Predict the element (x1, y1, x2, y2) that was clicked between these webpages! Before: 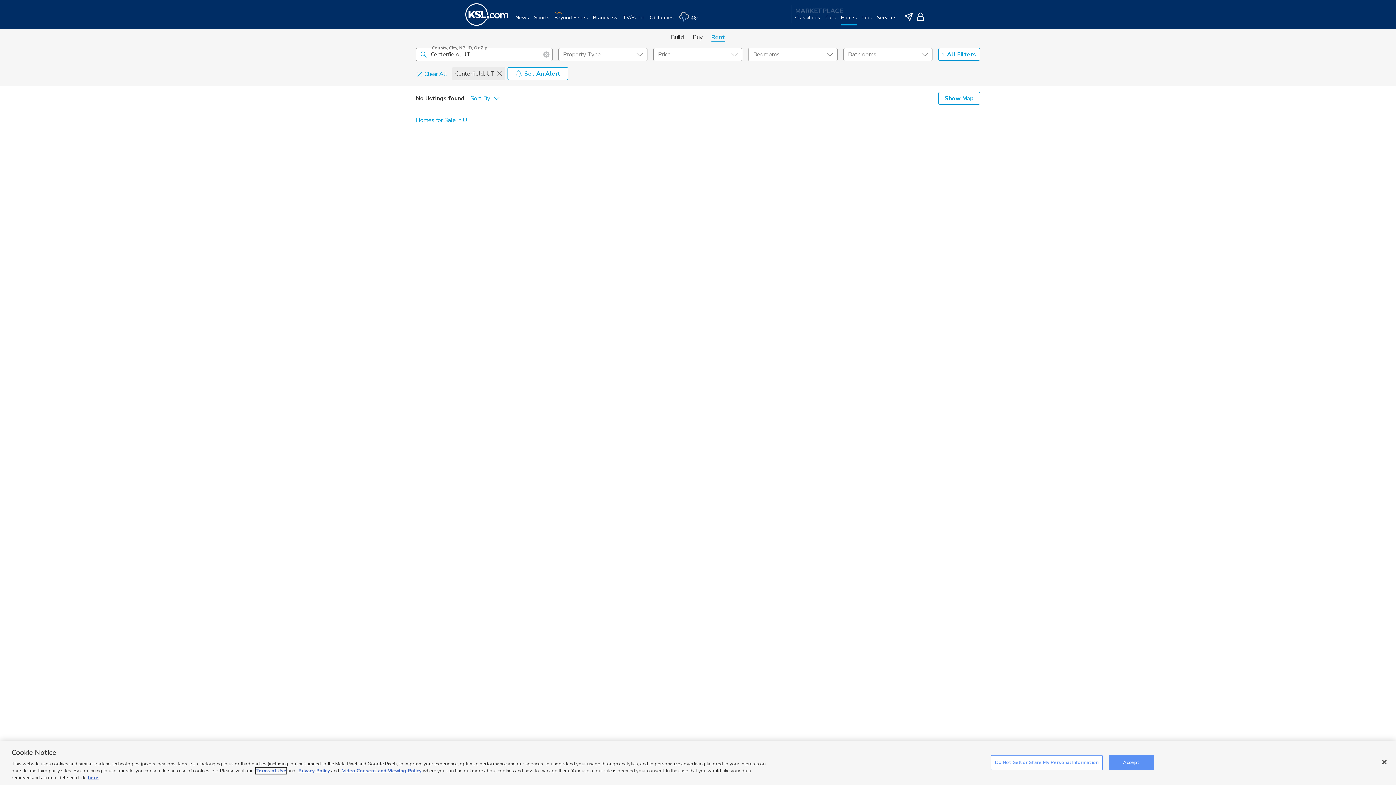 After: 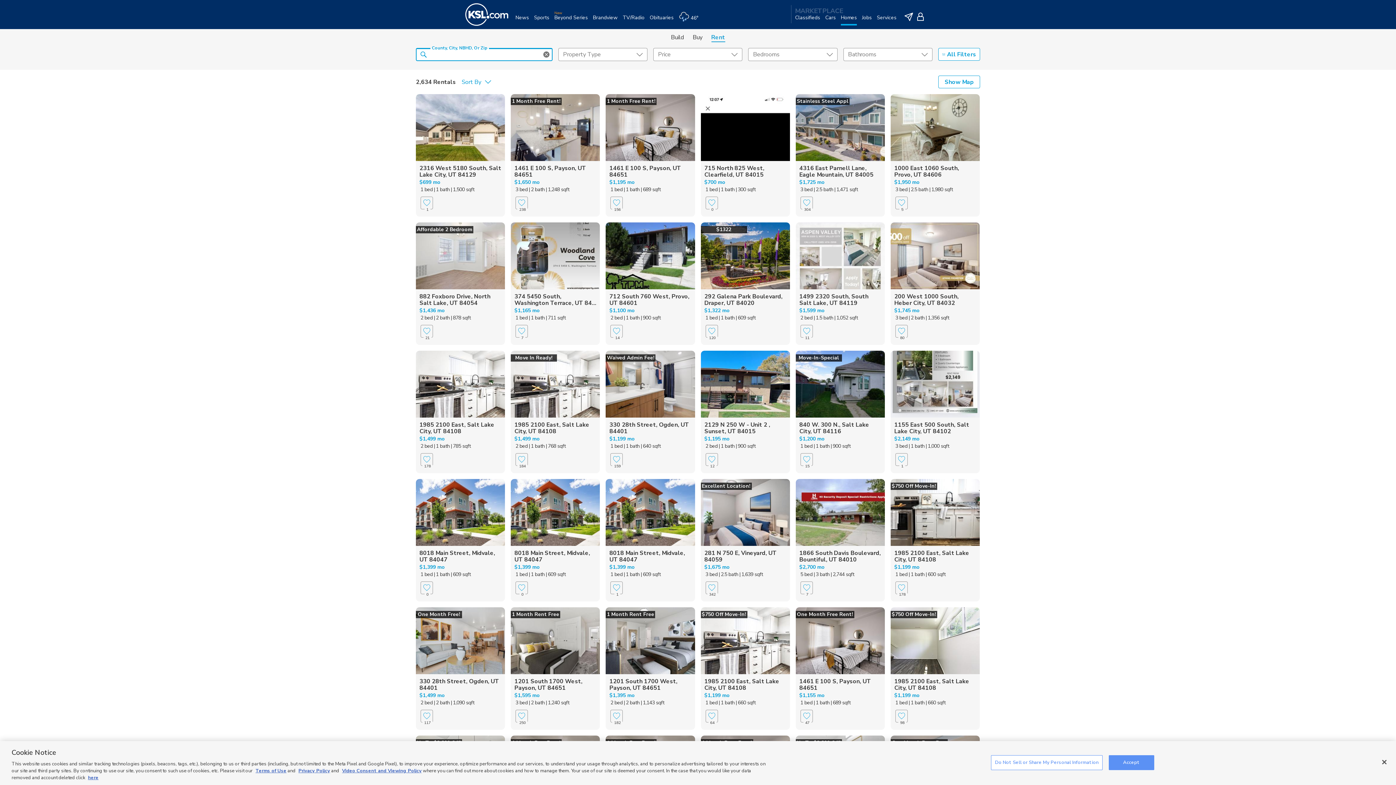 Action: bbox: (542, 50, 550, 57) label: Clear search selection